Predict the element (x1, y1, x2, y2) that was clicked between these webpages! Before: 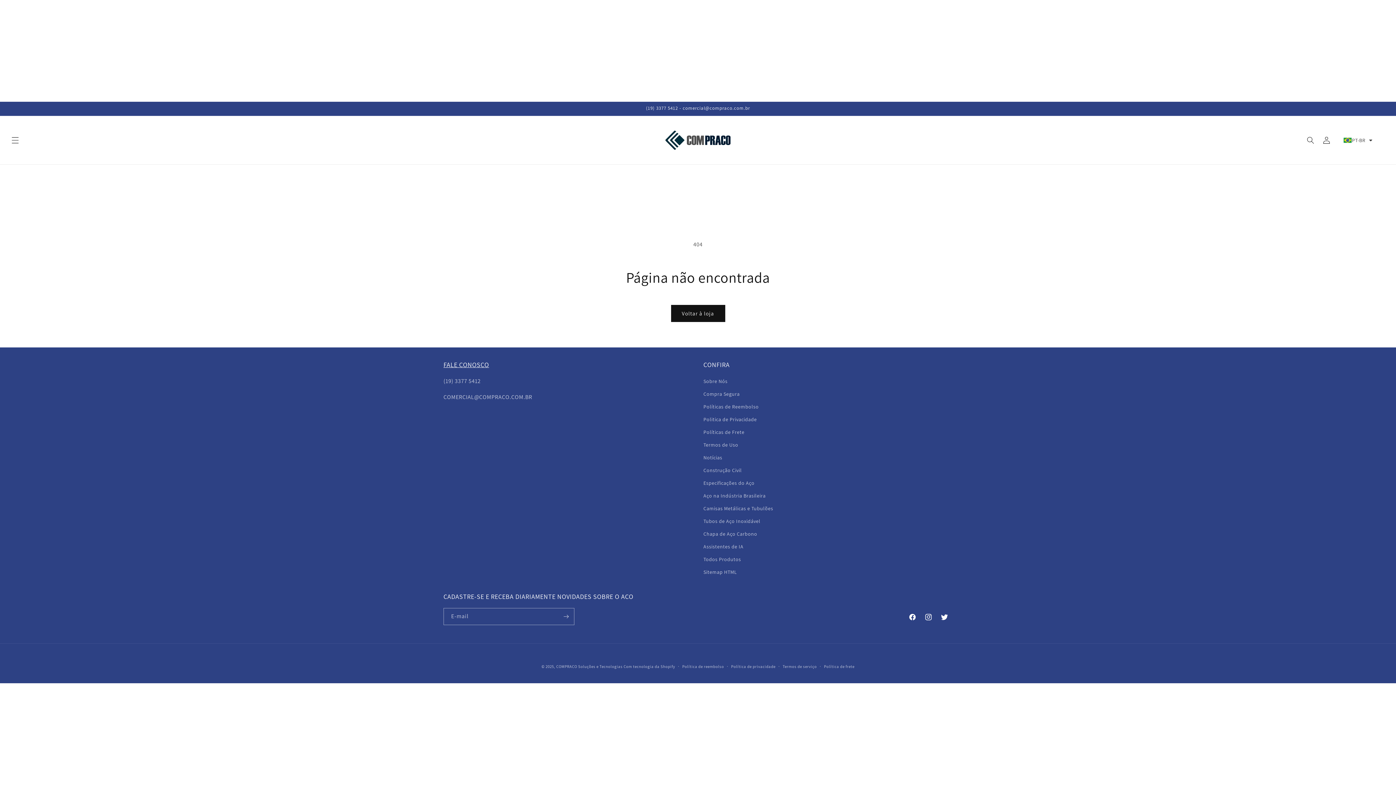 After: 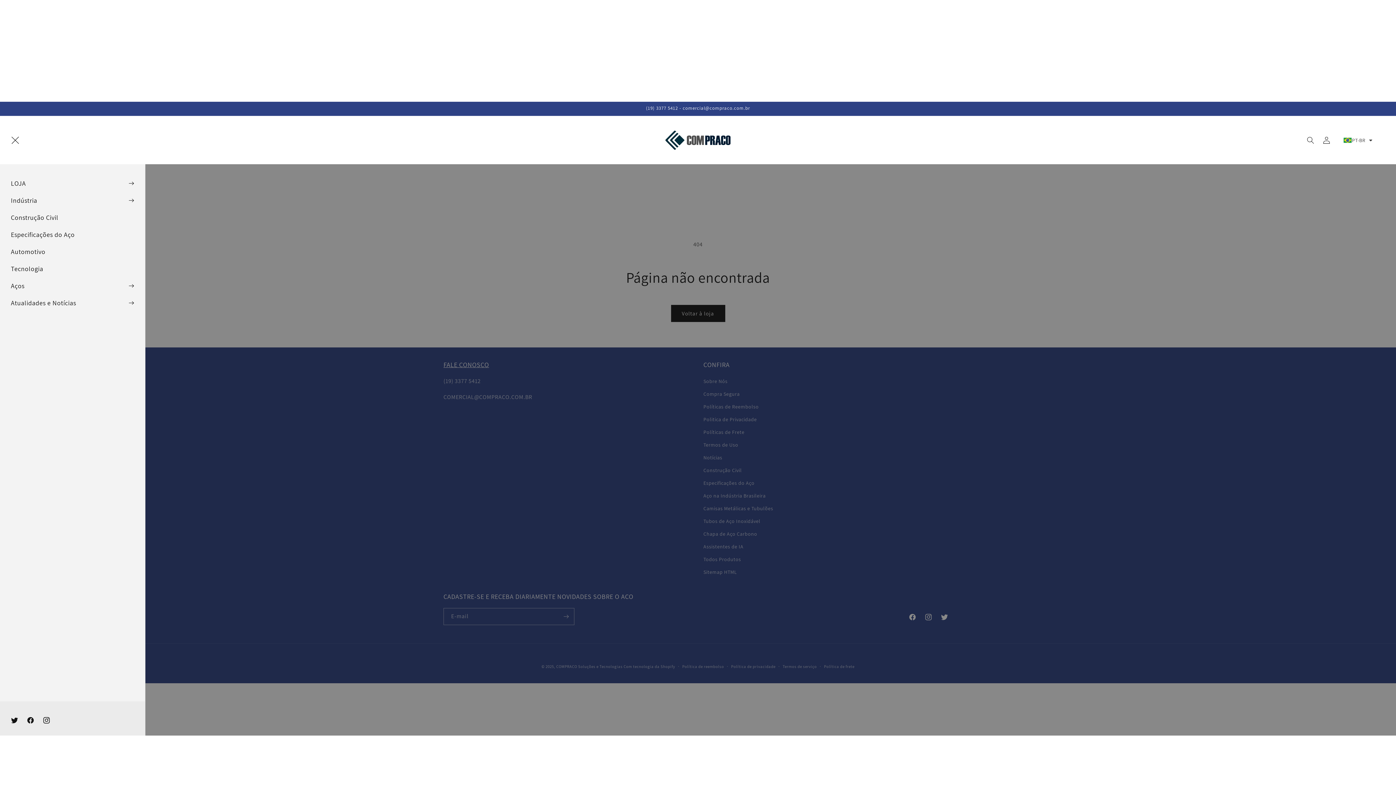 Action: label: Menu bbox: (7, 132, 23, 148)